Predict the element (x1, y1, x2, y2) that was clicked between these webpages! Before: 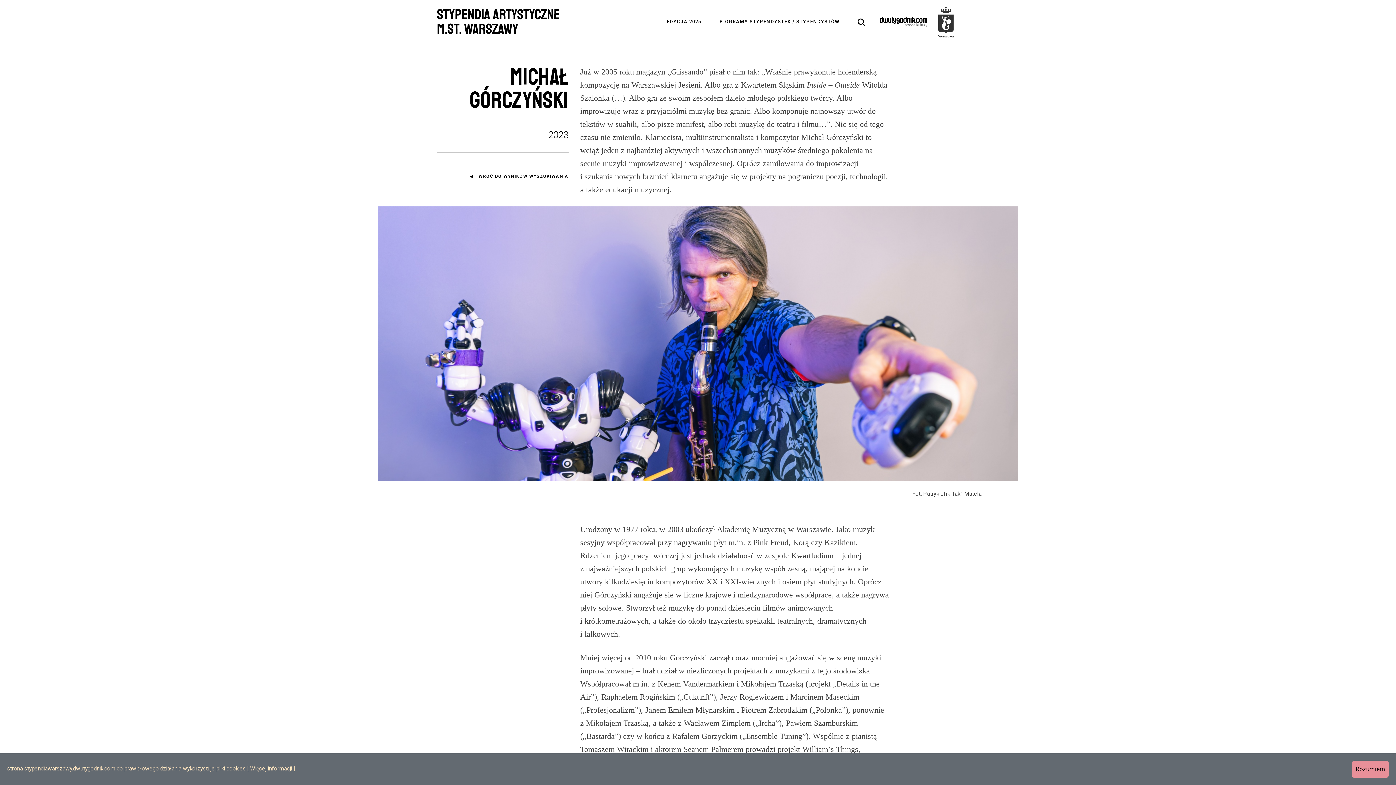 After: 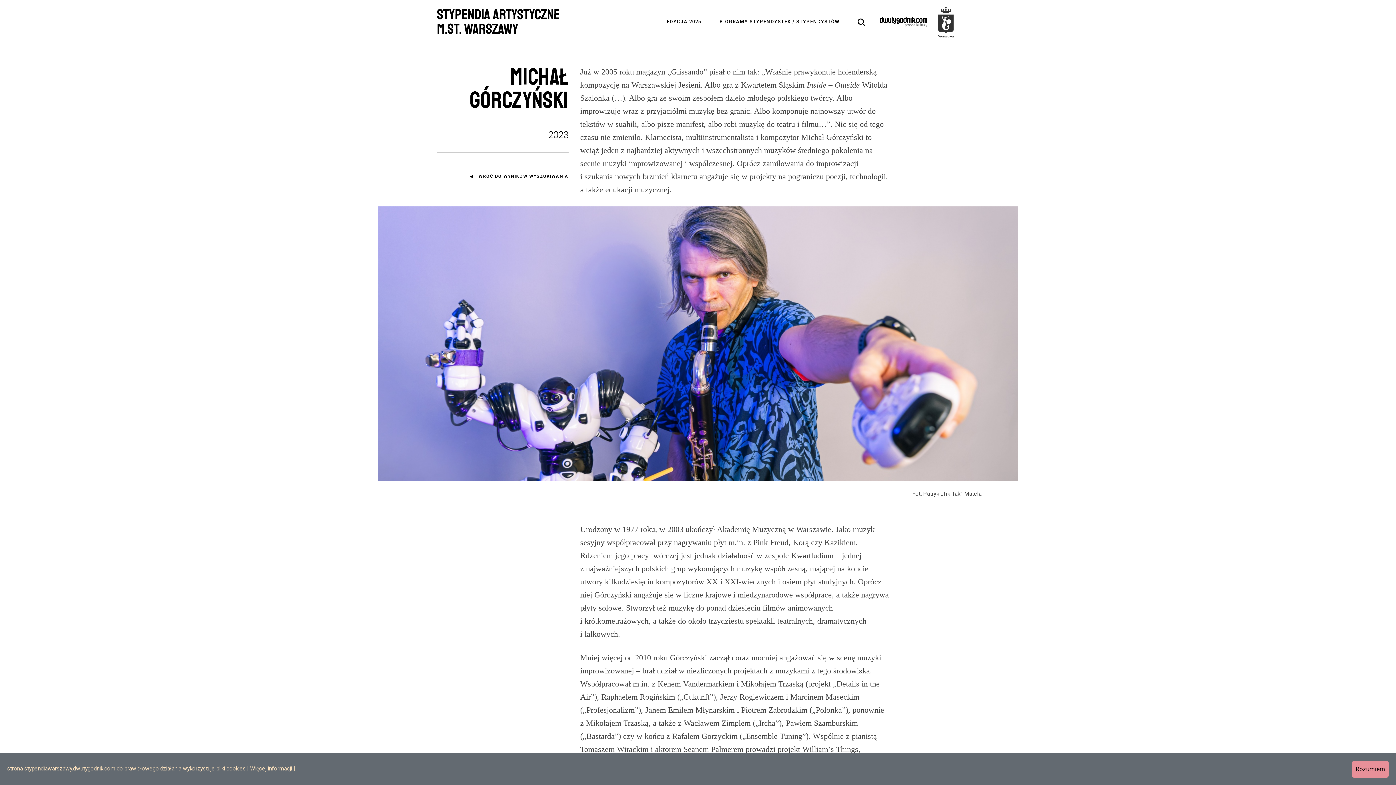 Action: bbox: (880, 14, 927, 29)